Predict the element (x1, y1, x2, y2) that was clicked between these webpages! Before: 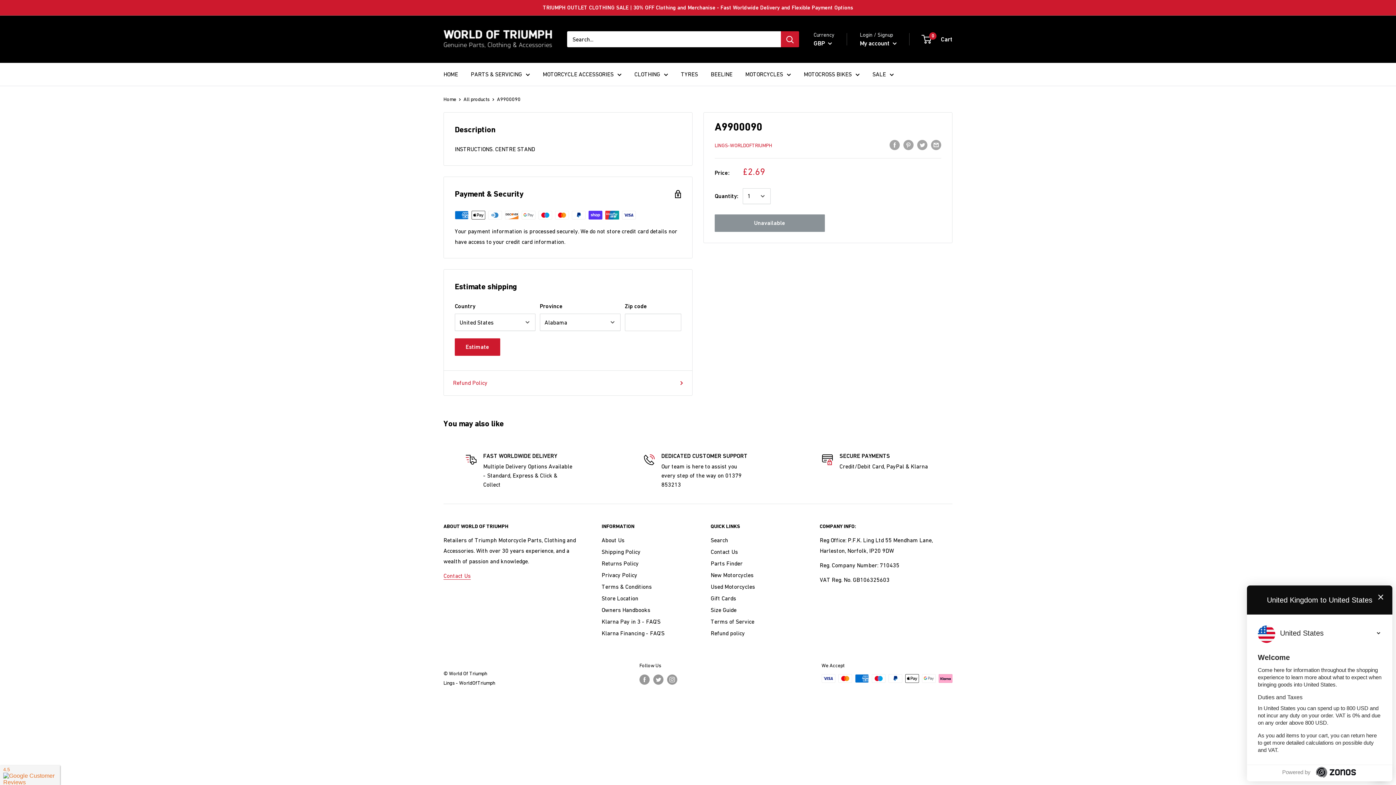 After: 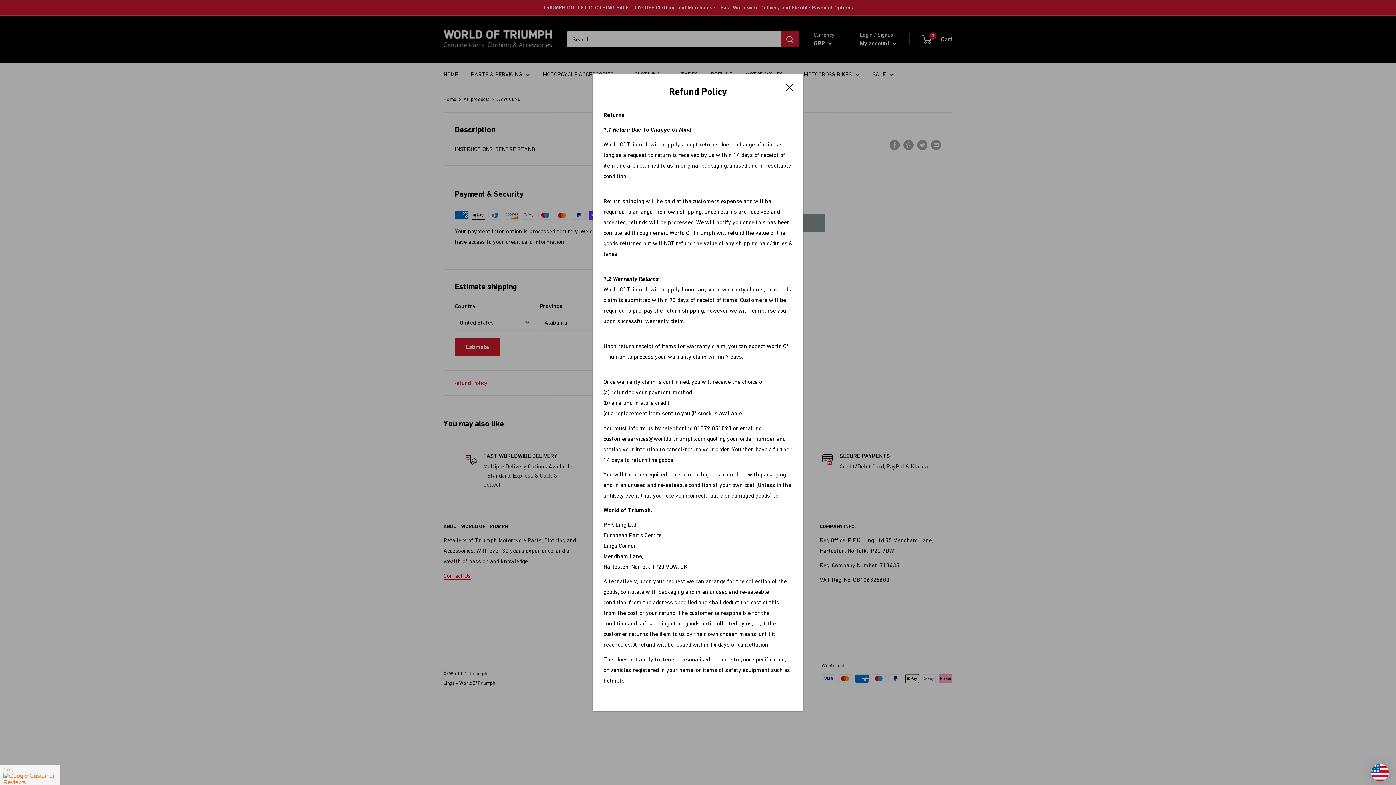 Action: label: Refund Policy bbox: (453, 377, 683, 388)